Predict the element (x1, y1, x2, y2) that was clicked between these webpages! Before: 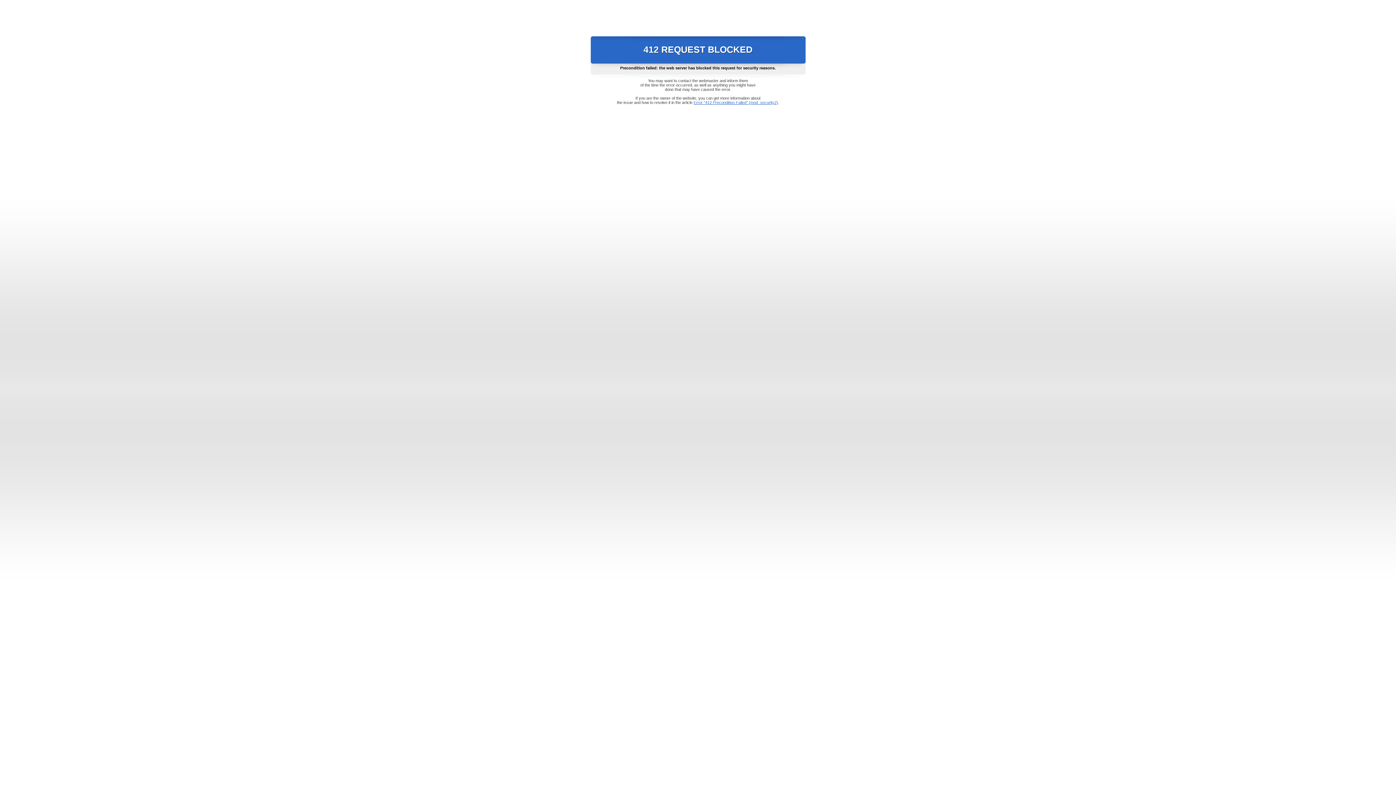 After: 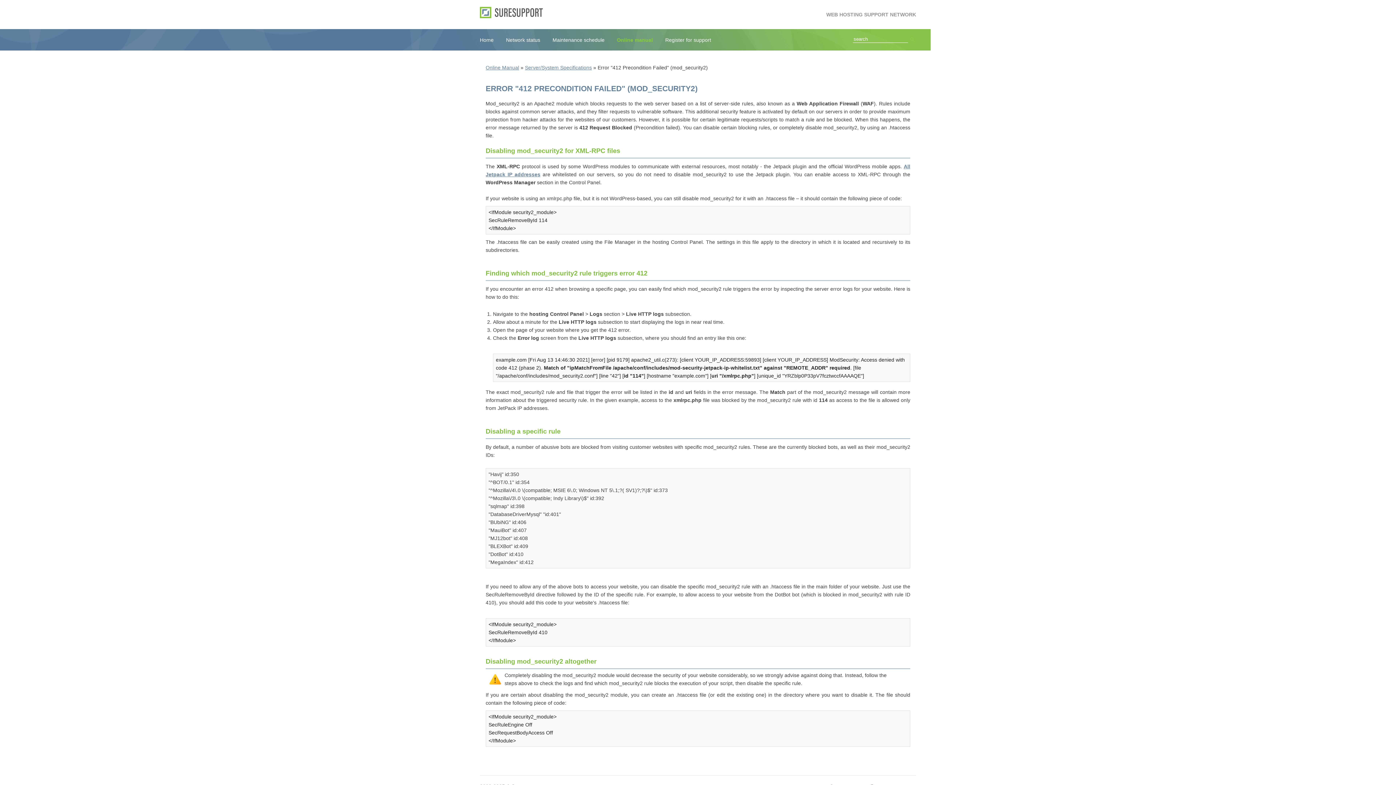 Action: label: Error "412 Precondition Failed" (mod_security2) bbox: (693, 100, 778, 104)